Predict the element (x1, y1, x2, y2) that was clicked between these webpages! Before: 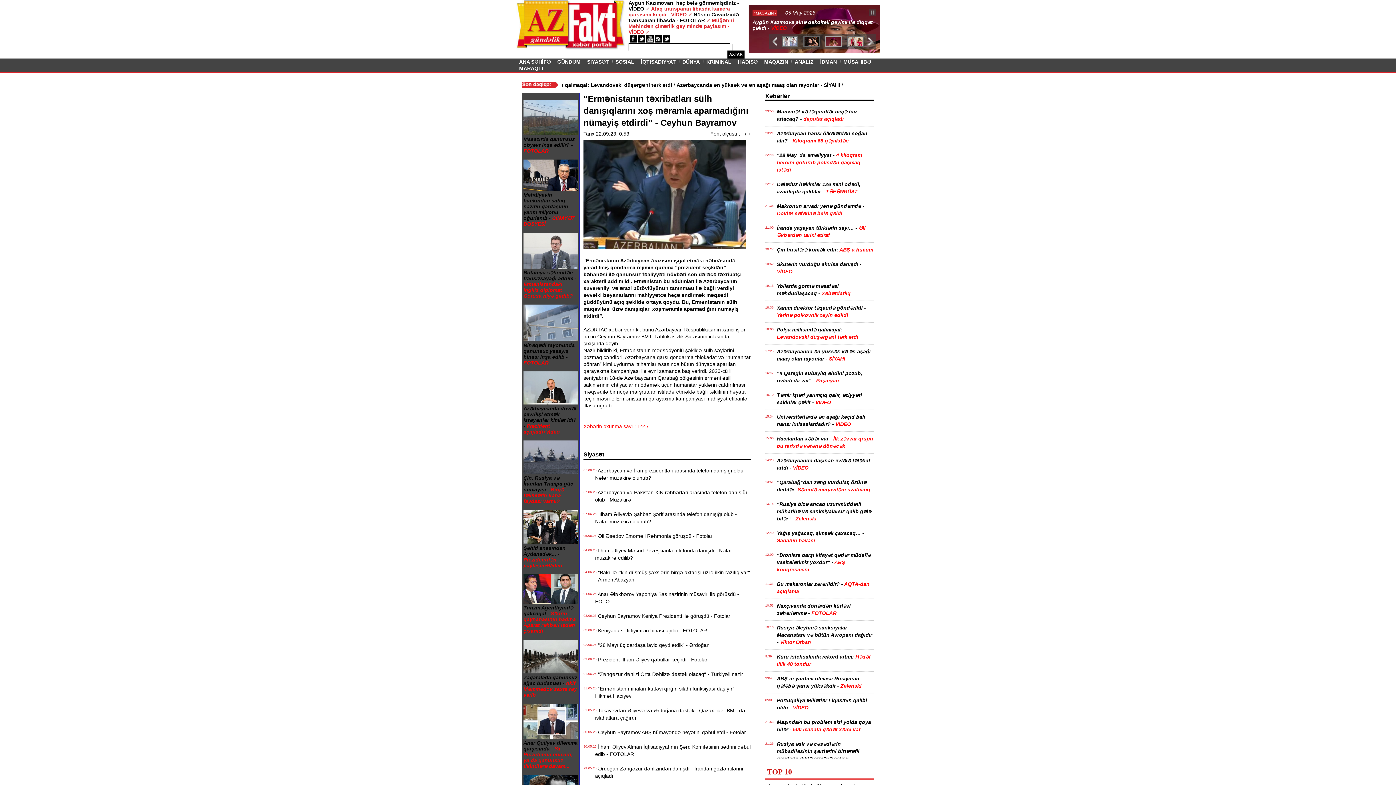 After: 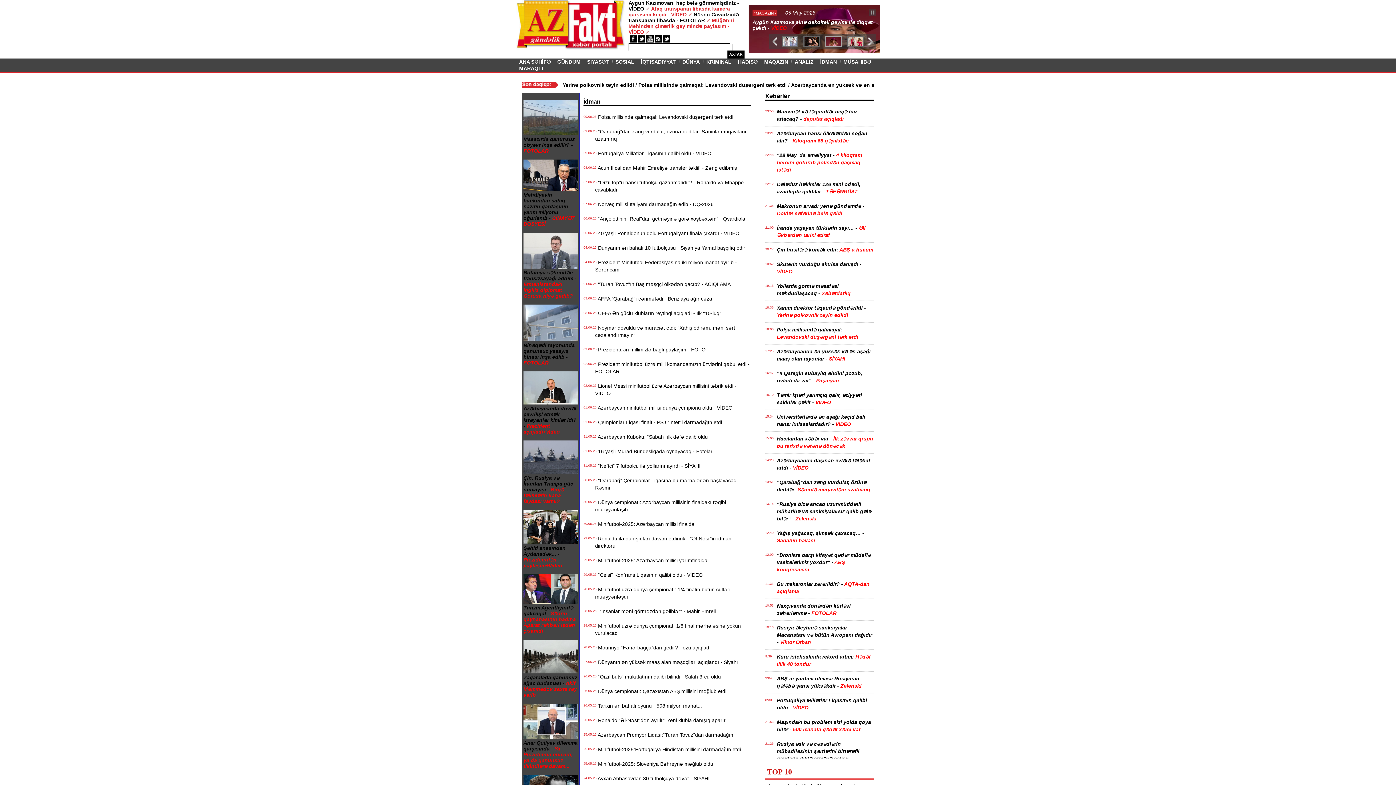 Action: label: İDMAN bbox: (817, 57, 840, 65)